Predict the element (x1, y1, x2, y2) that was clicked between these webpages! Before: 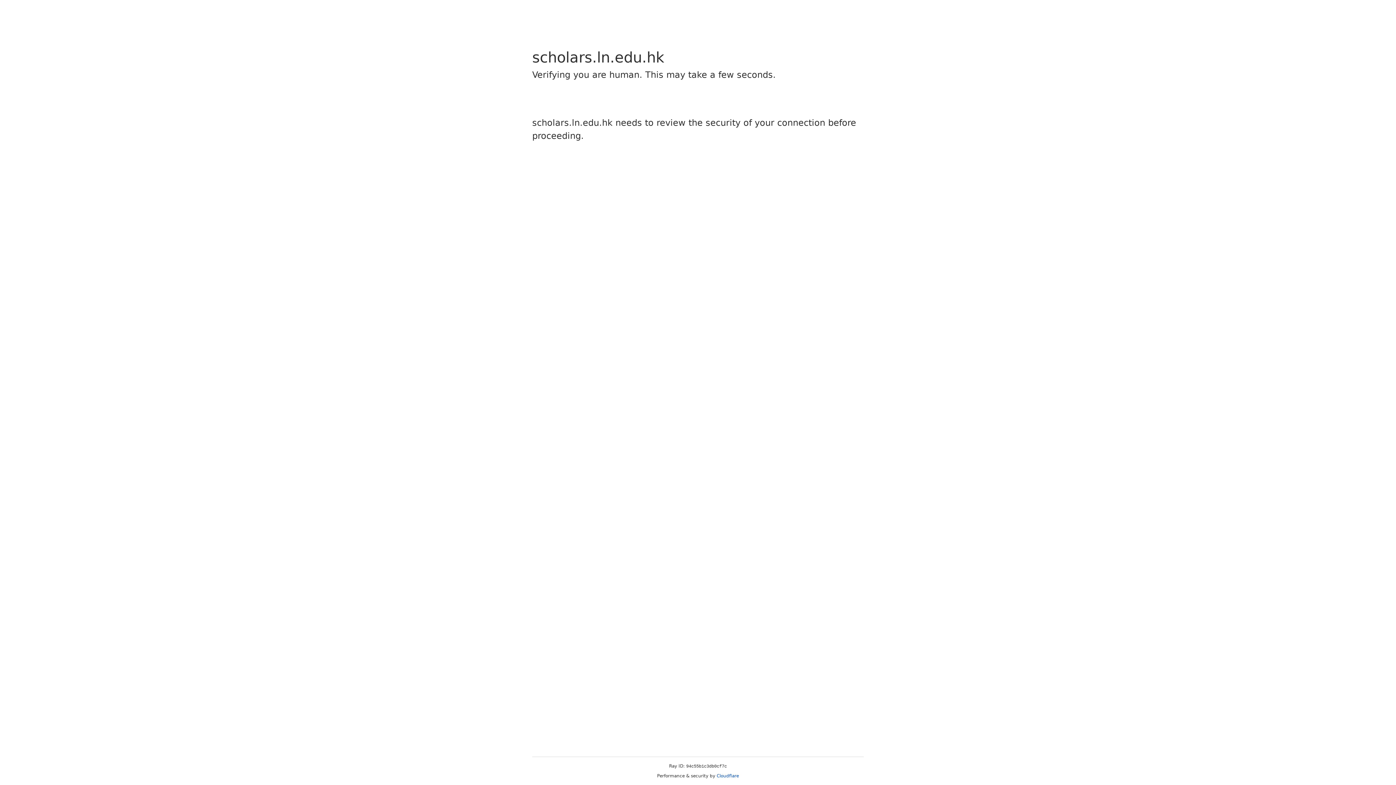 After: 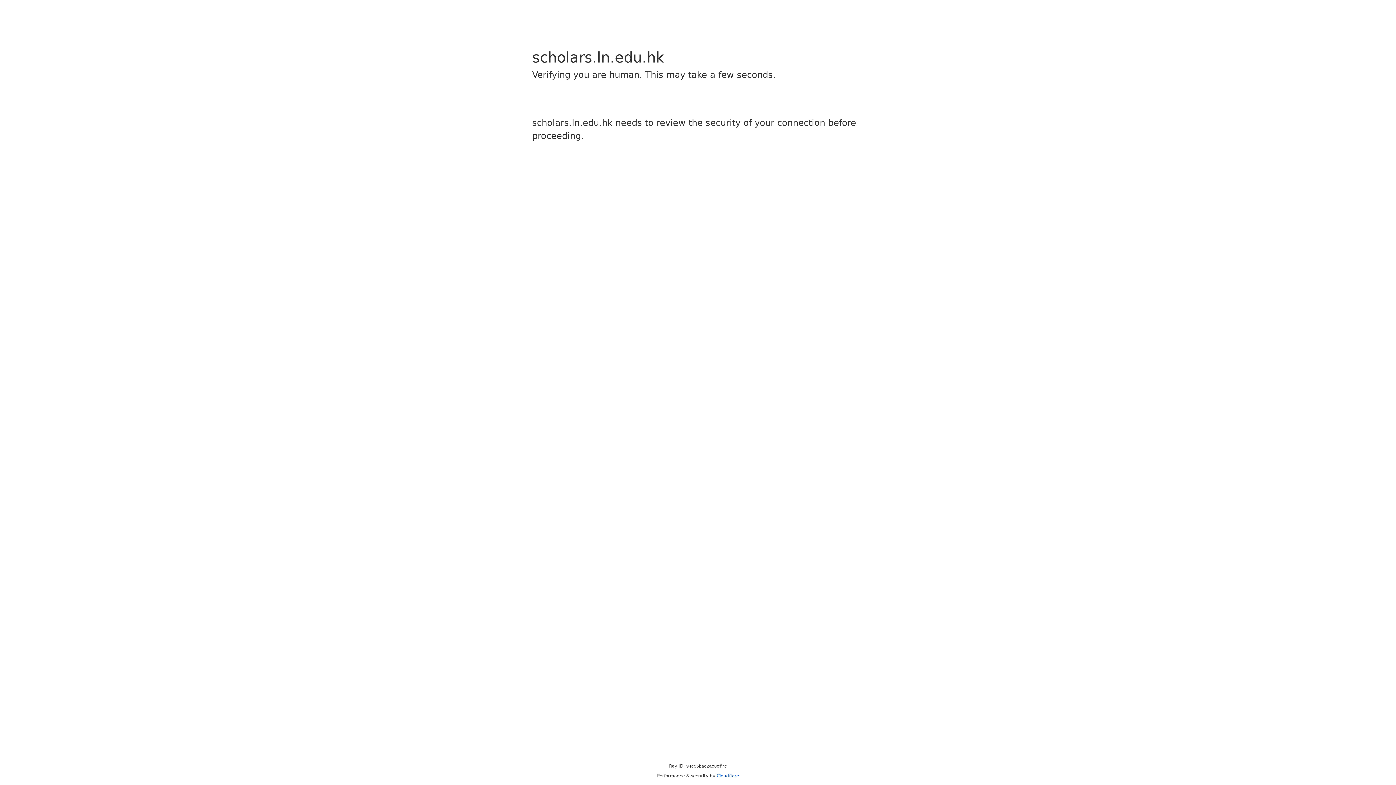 Action: label: Cloudflare bbox: (716, 773, 739, 778)